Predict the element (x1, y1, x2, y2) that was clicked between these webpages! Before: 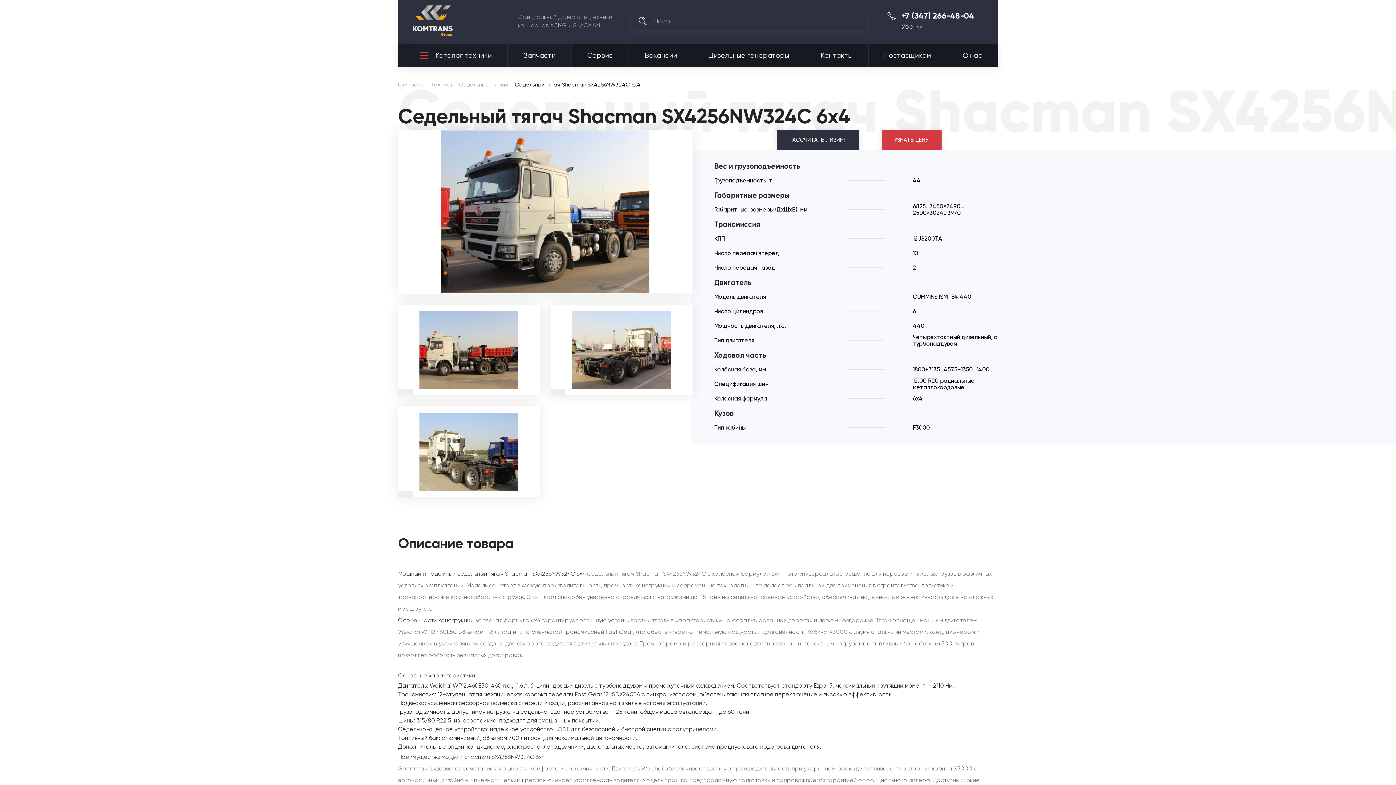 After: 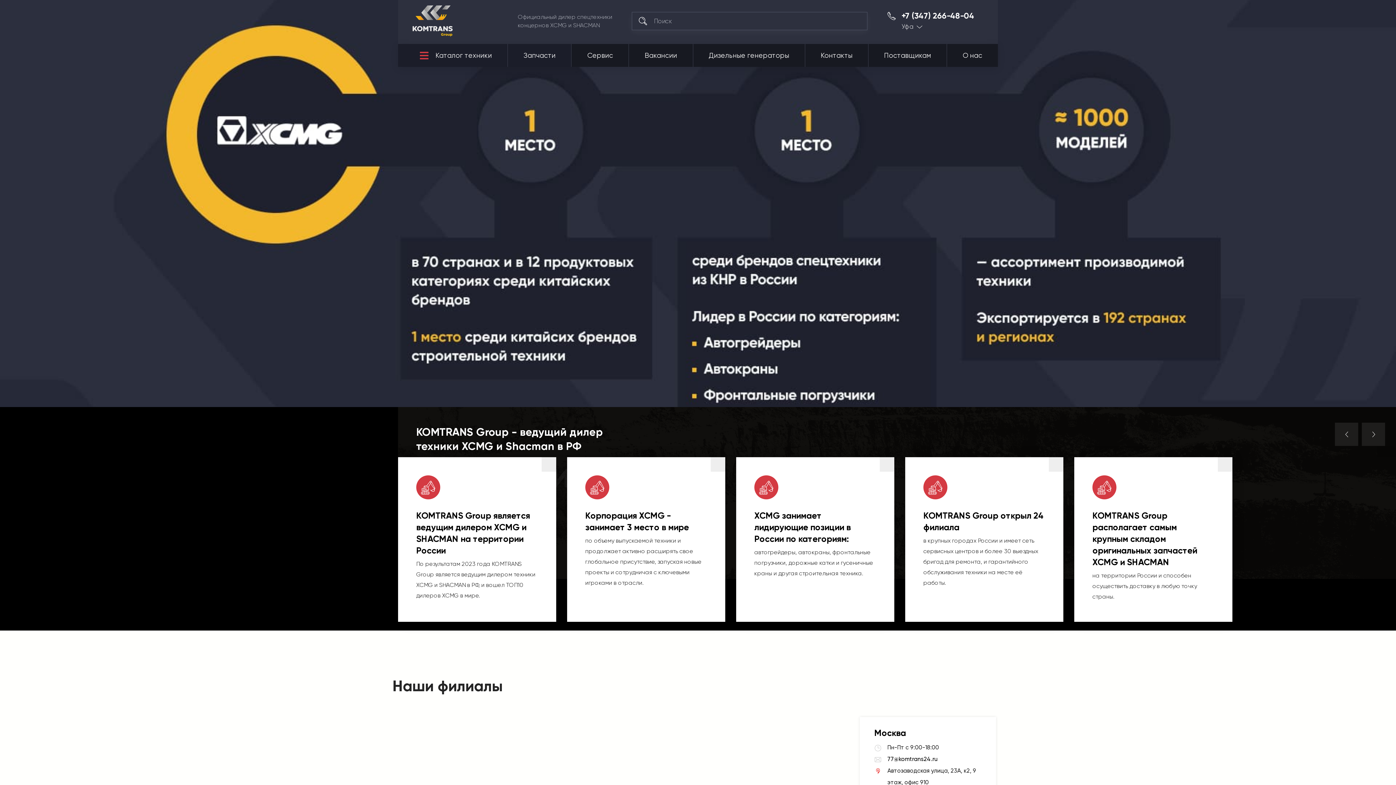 Action: bbox: (398, 81, 424, 88) label: Комтранс